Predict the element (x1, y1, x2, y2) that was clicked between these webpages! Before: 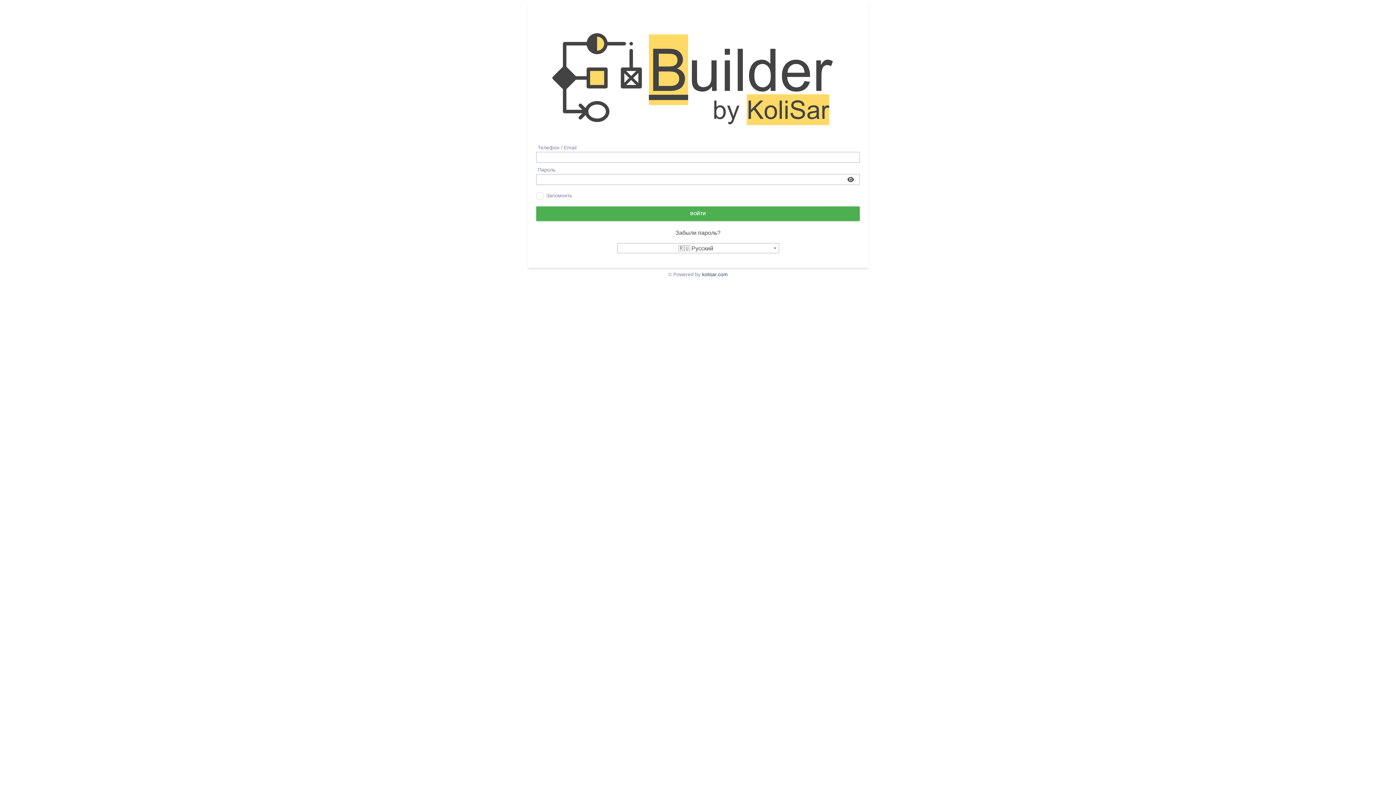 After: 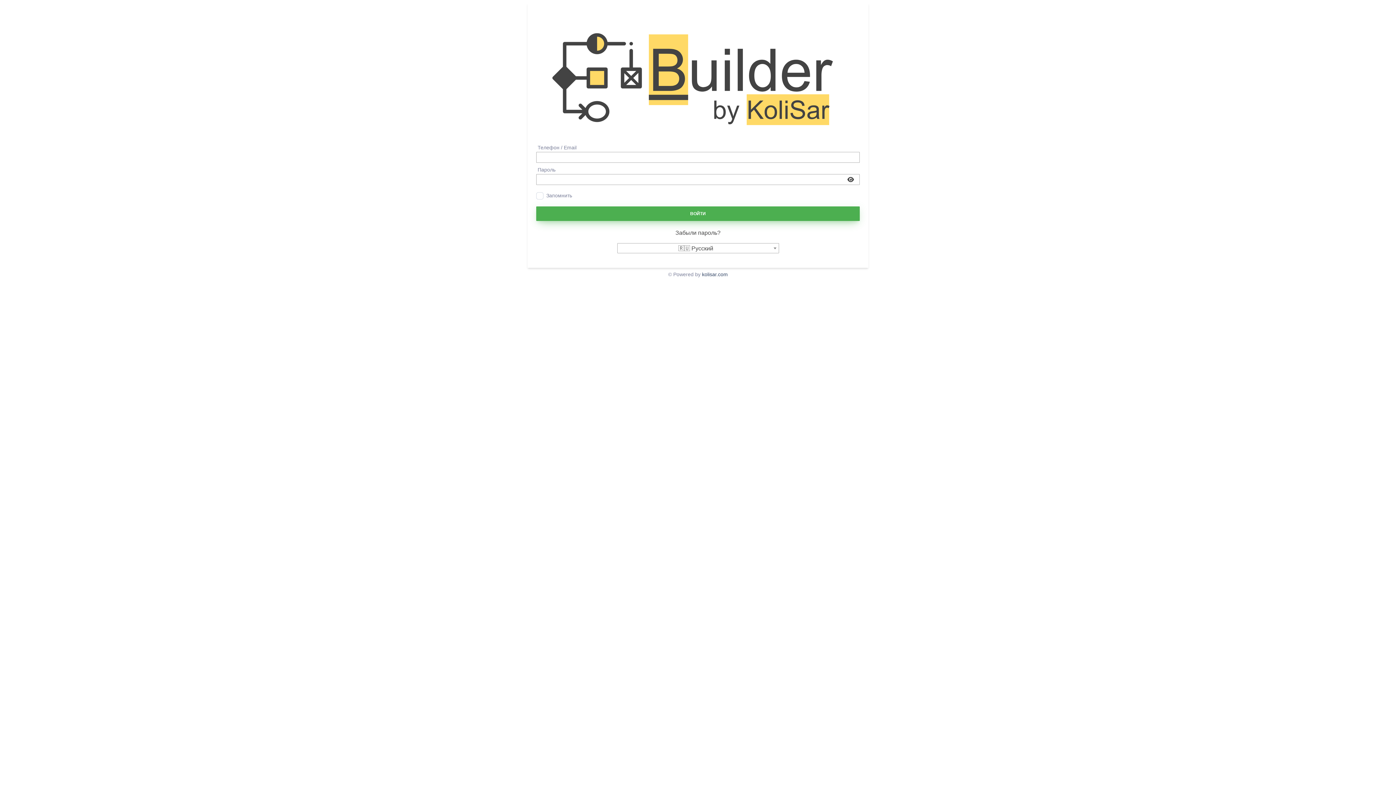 Action: bbox: (536, 206, 860, 221) label: ВОЙТИ